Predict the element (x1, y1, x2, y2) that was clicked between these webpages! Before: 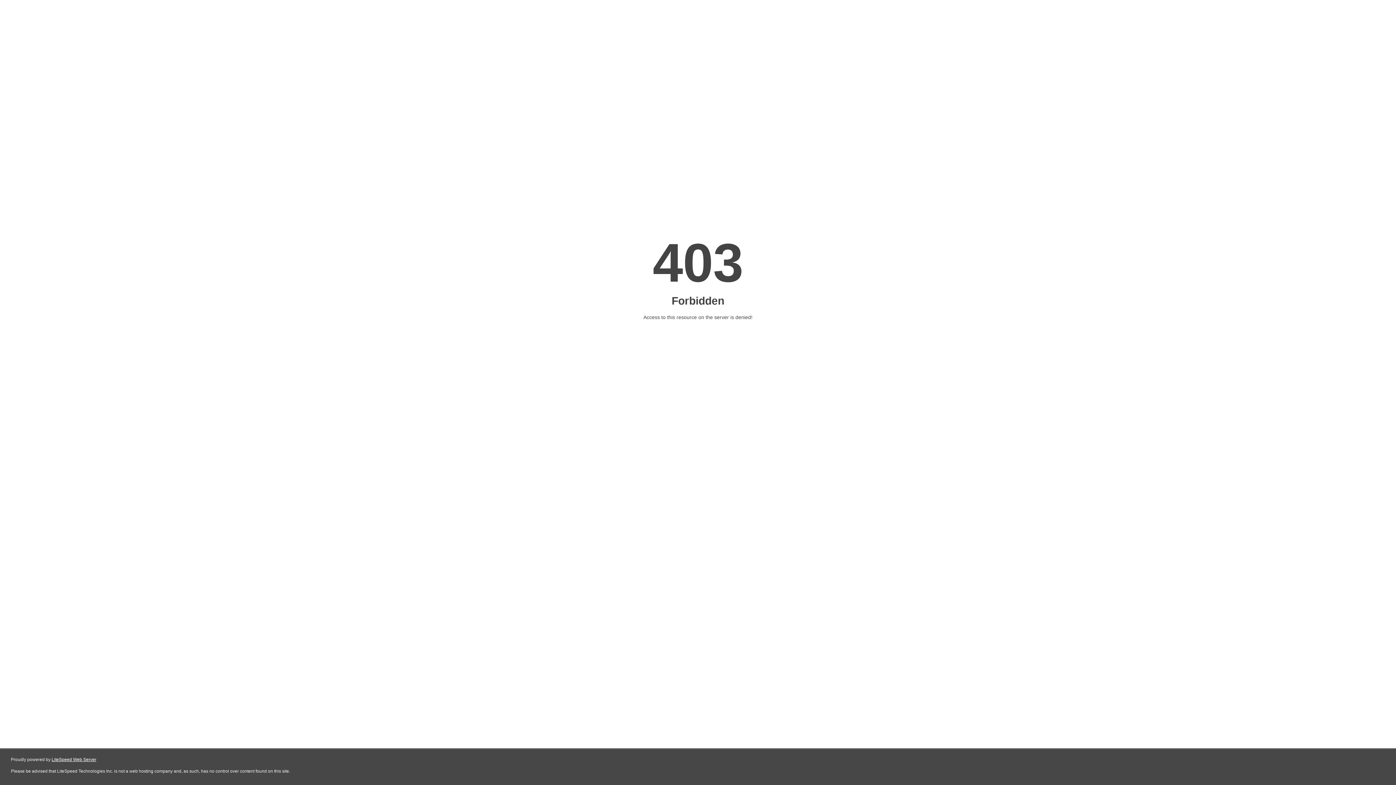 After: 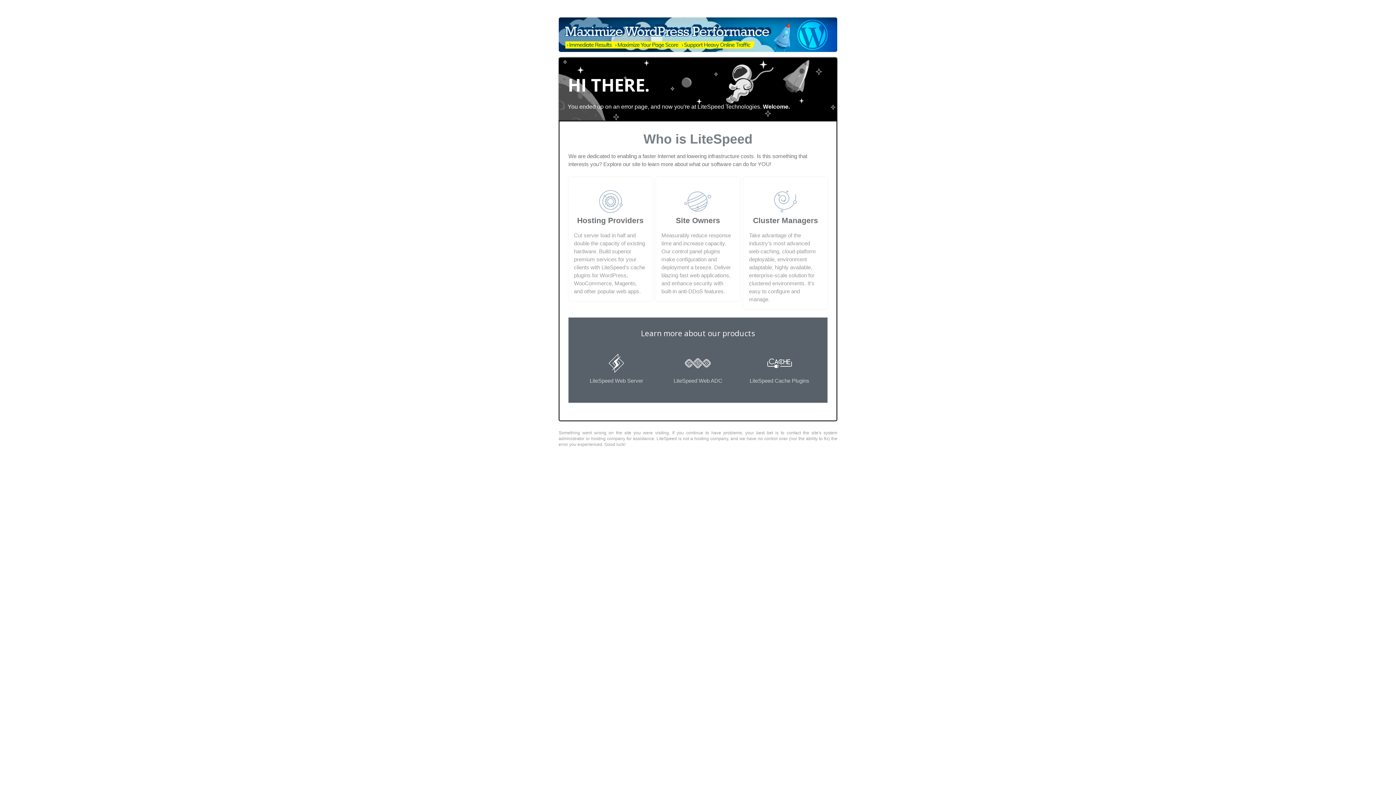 Action: label: LiteSpeed Web Server bbox: (51, 757, 96, 762)